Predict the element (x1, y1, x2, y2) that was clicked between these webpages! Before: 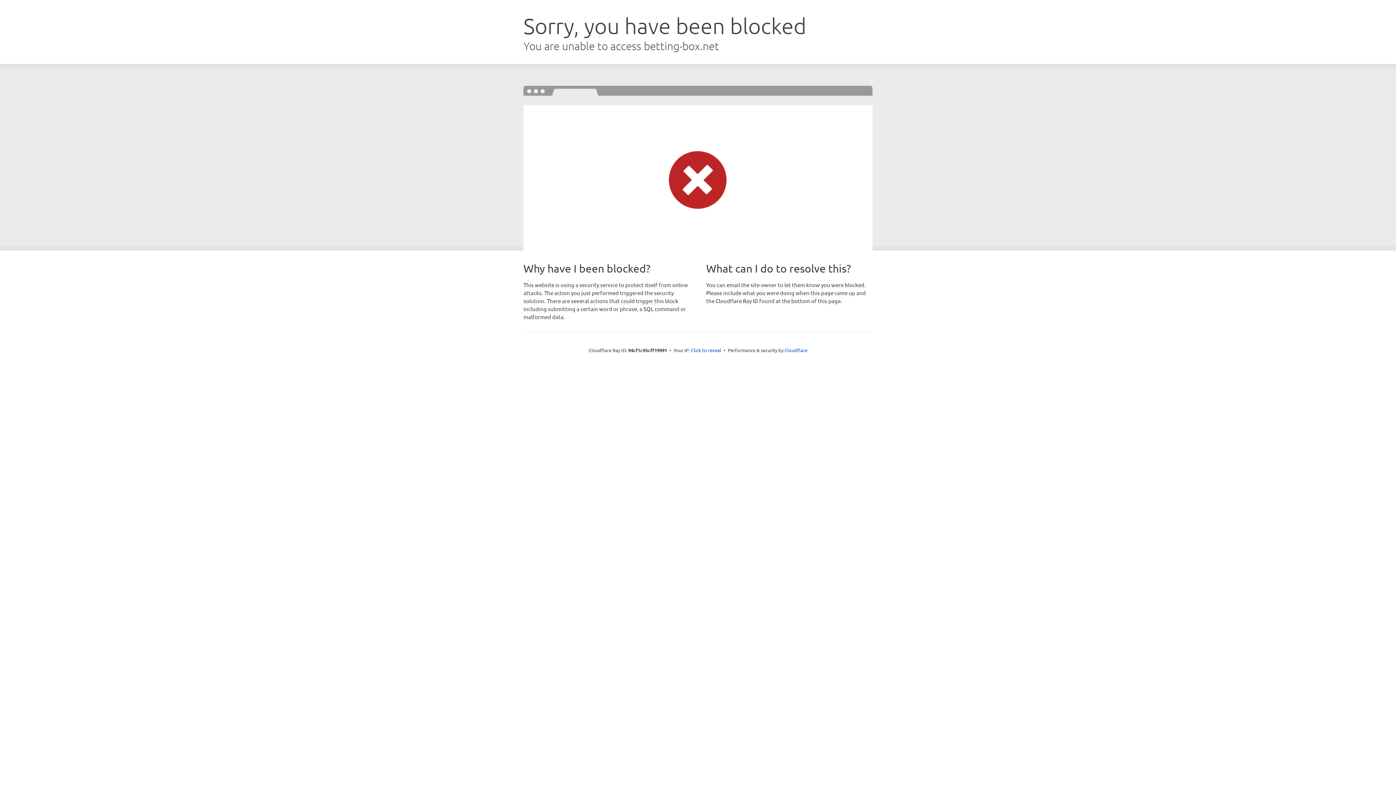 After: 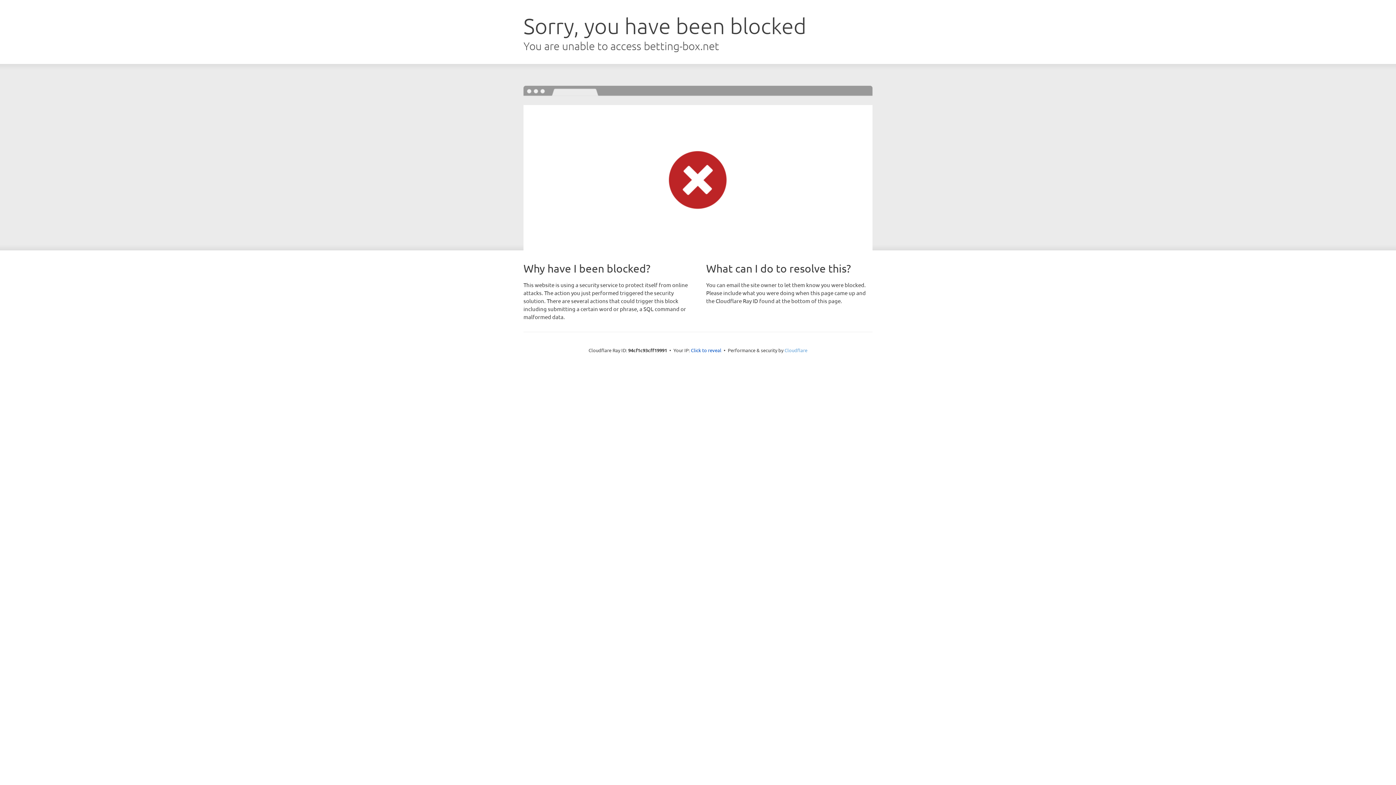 Action: bbox: (784, 347, 807, 353) label: Cloudflare